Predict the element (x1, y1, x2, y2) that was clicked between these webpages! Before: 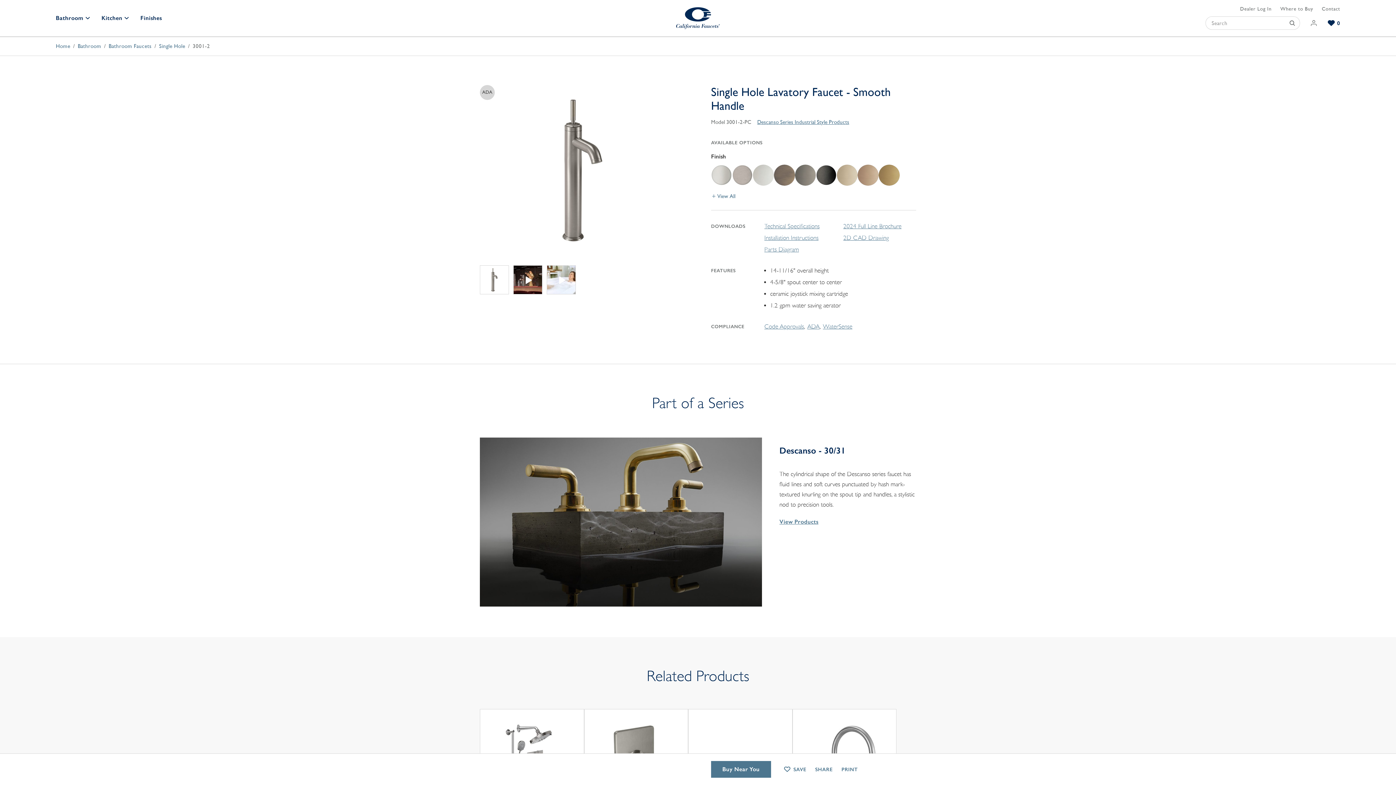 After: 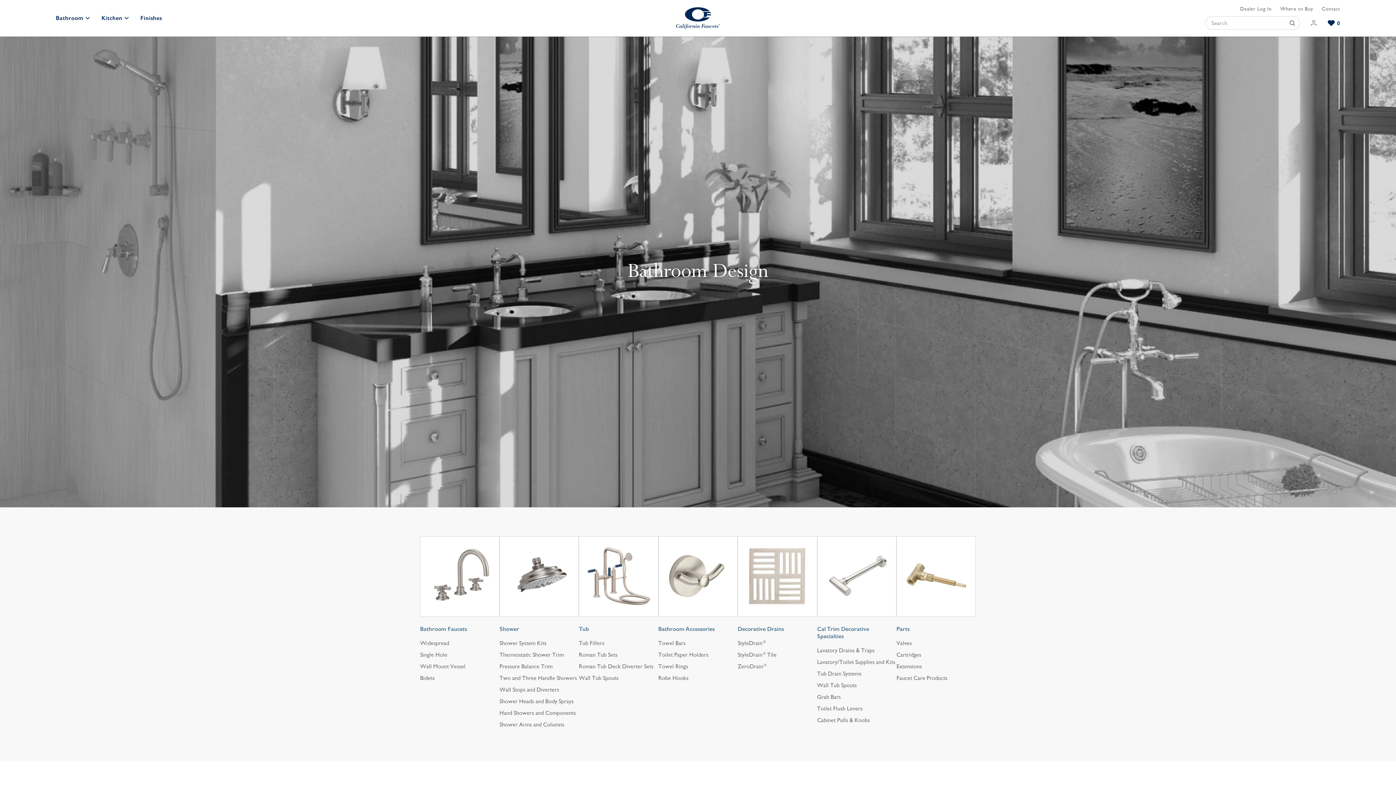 Action: bbox: (77, 42, 101, 49) label: Bathroom